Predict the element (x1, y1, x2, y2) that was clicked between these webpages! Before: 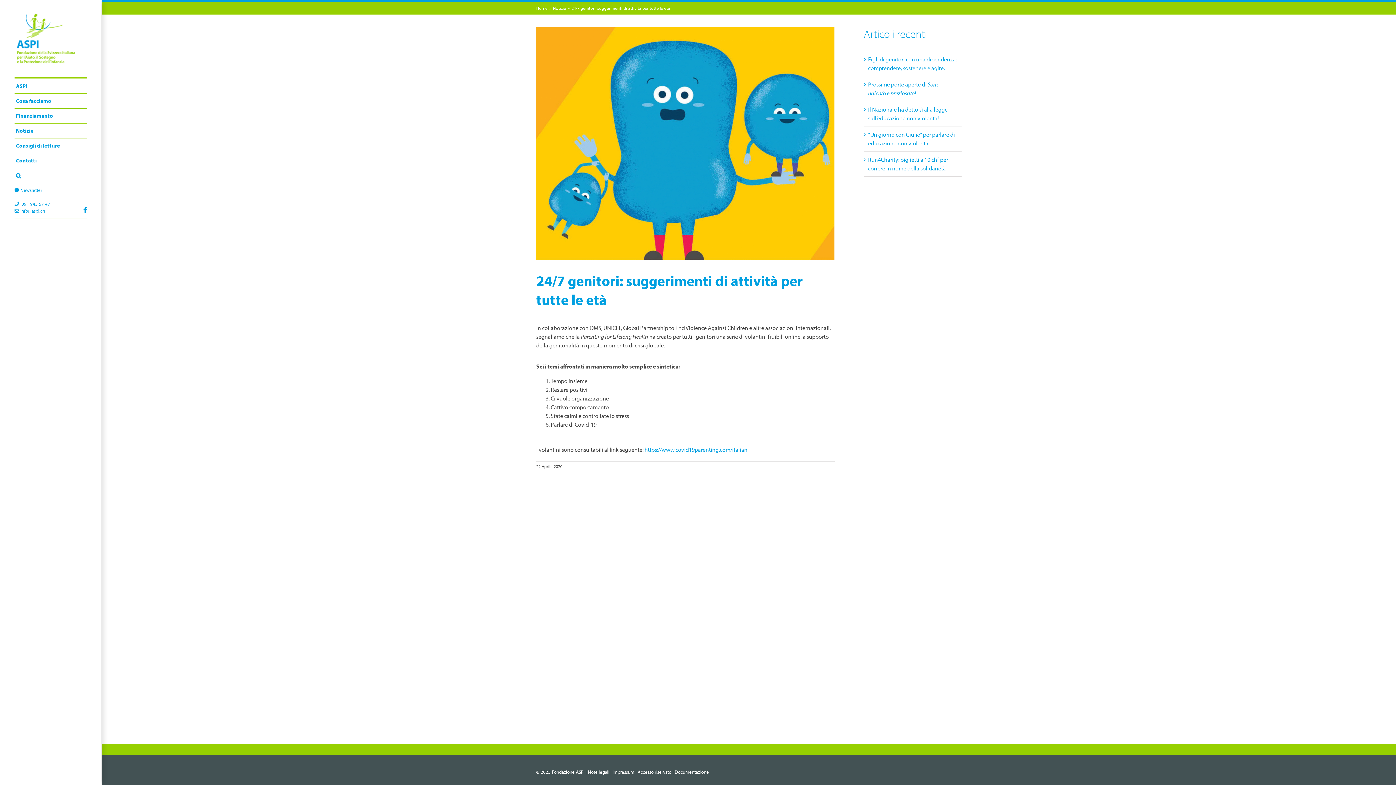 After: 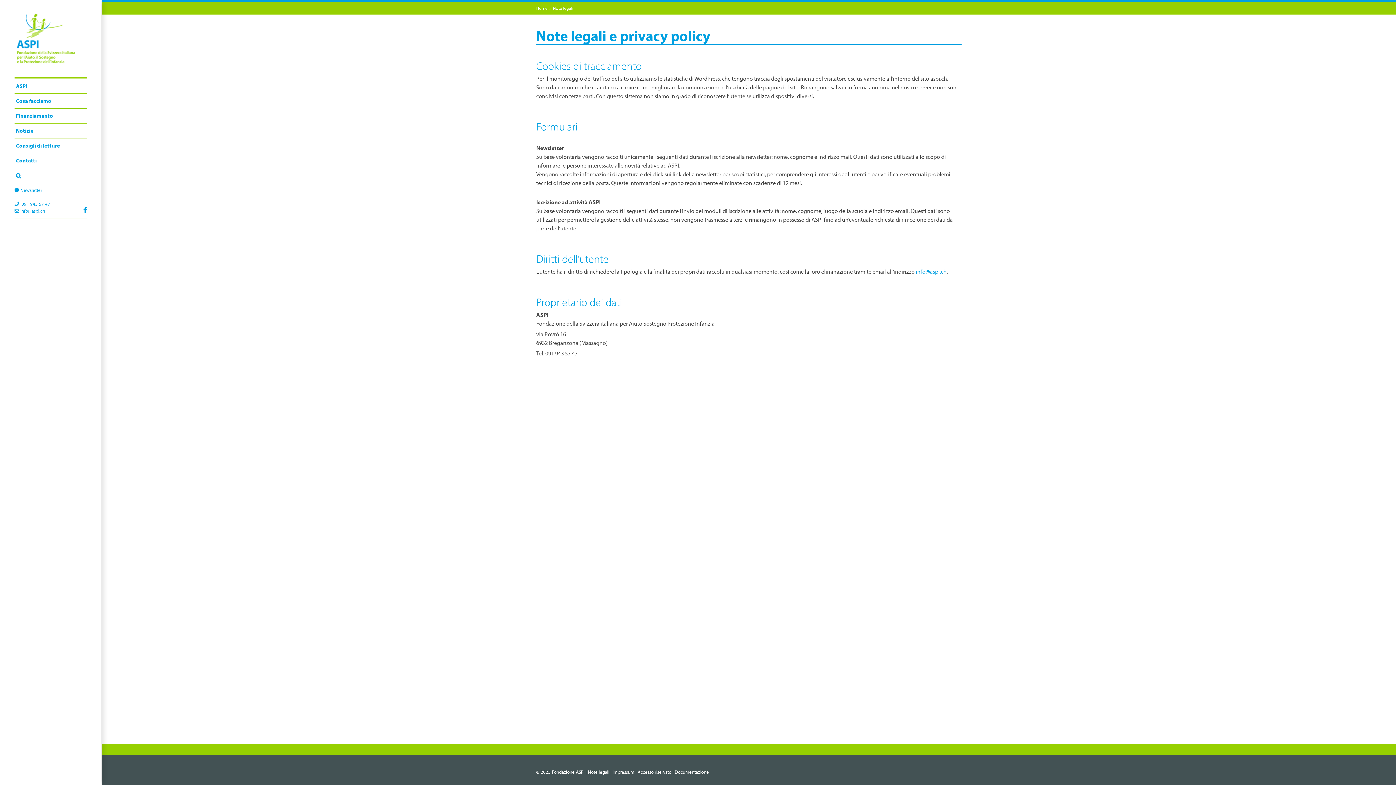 Action: label: Note legali bbox: (588, 769, 609, 775)